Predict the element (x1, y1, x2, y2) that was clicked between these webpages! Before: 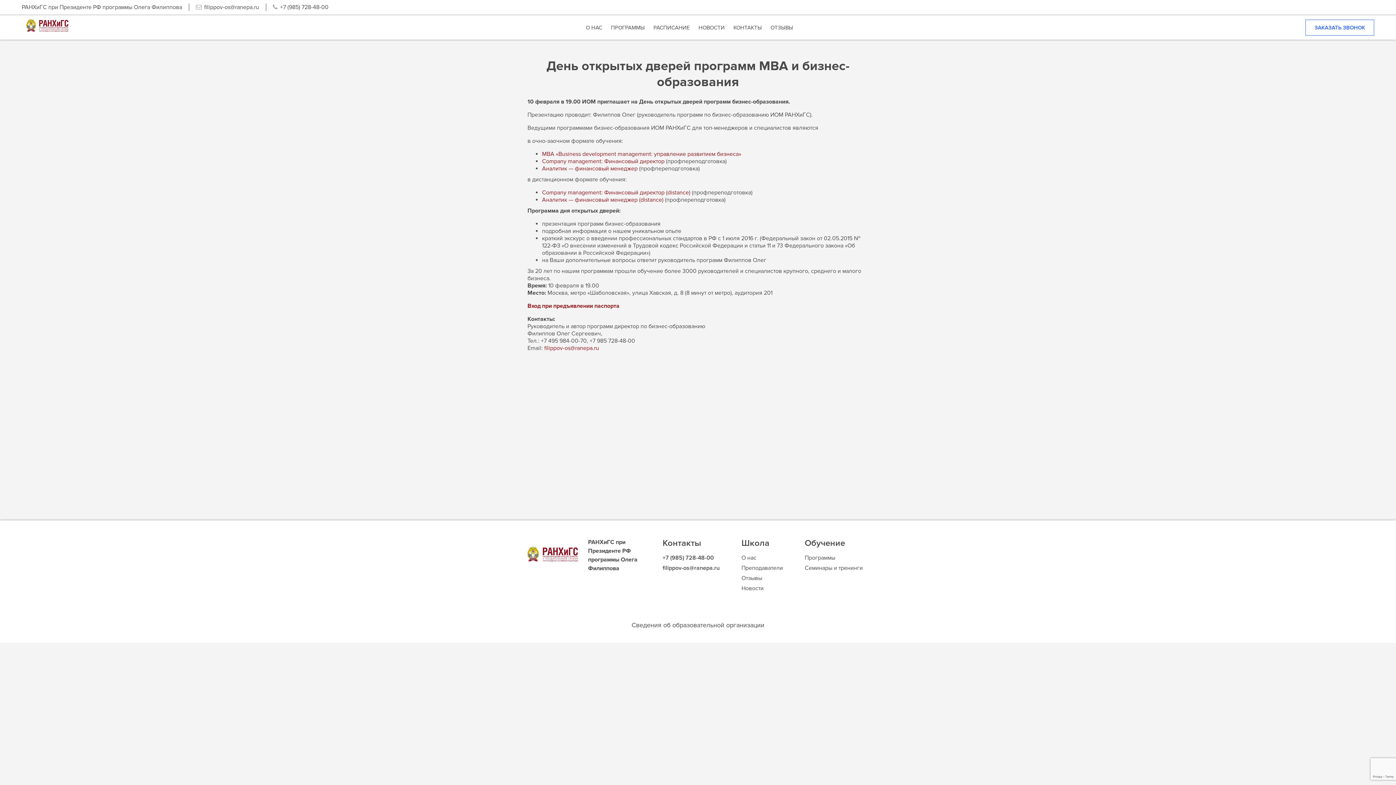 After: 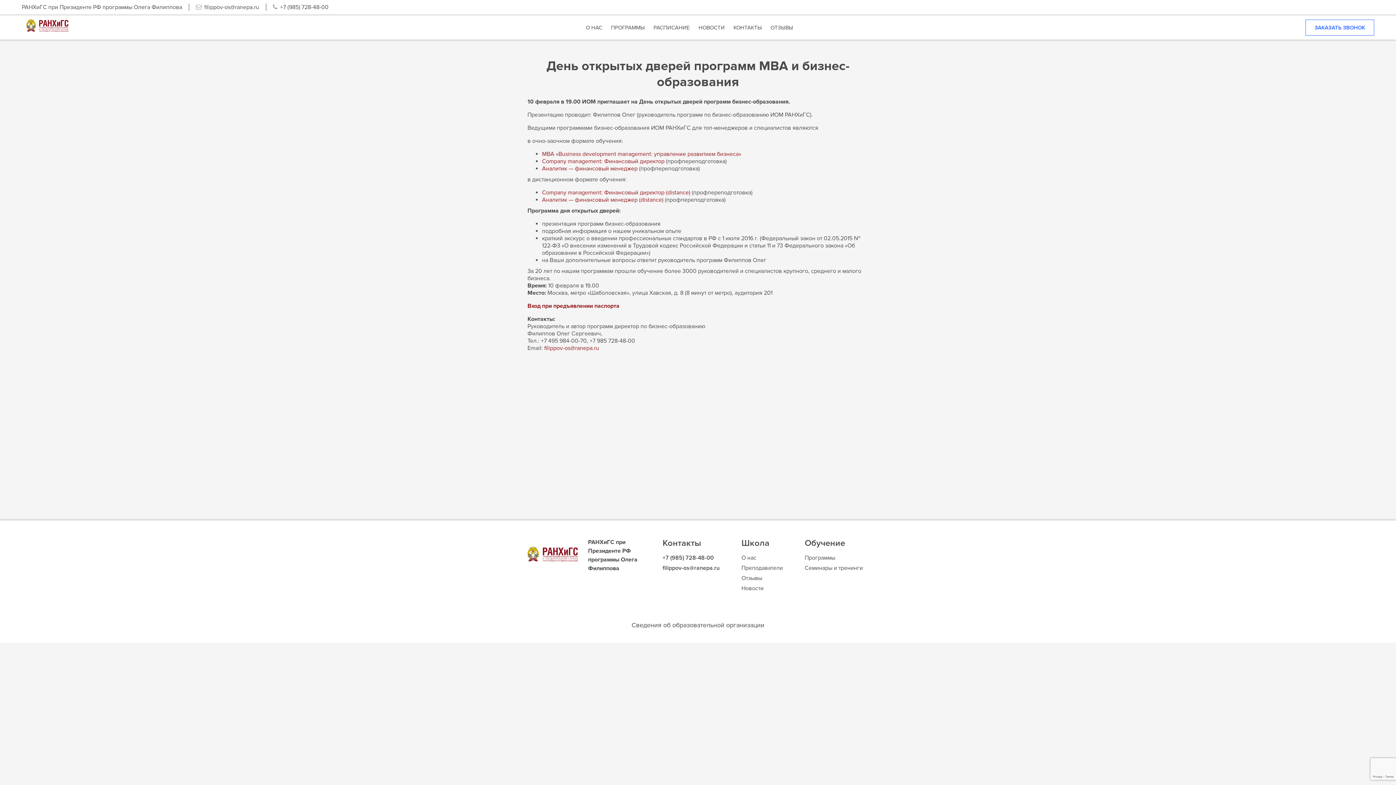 Action: label: MBA «Business development management: управление развитием бизнеса» bbox: (542, 150, 741, 157)